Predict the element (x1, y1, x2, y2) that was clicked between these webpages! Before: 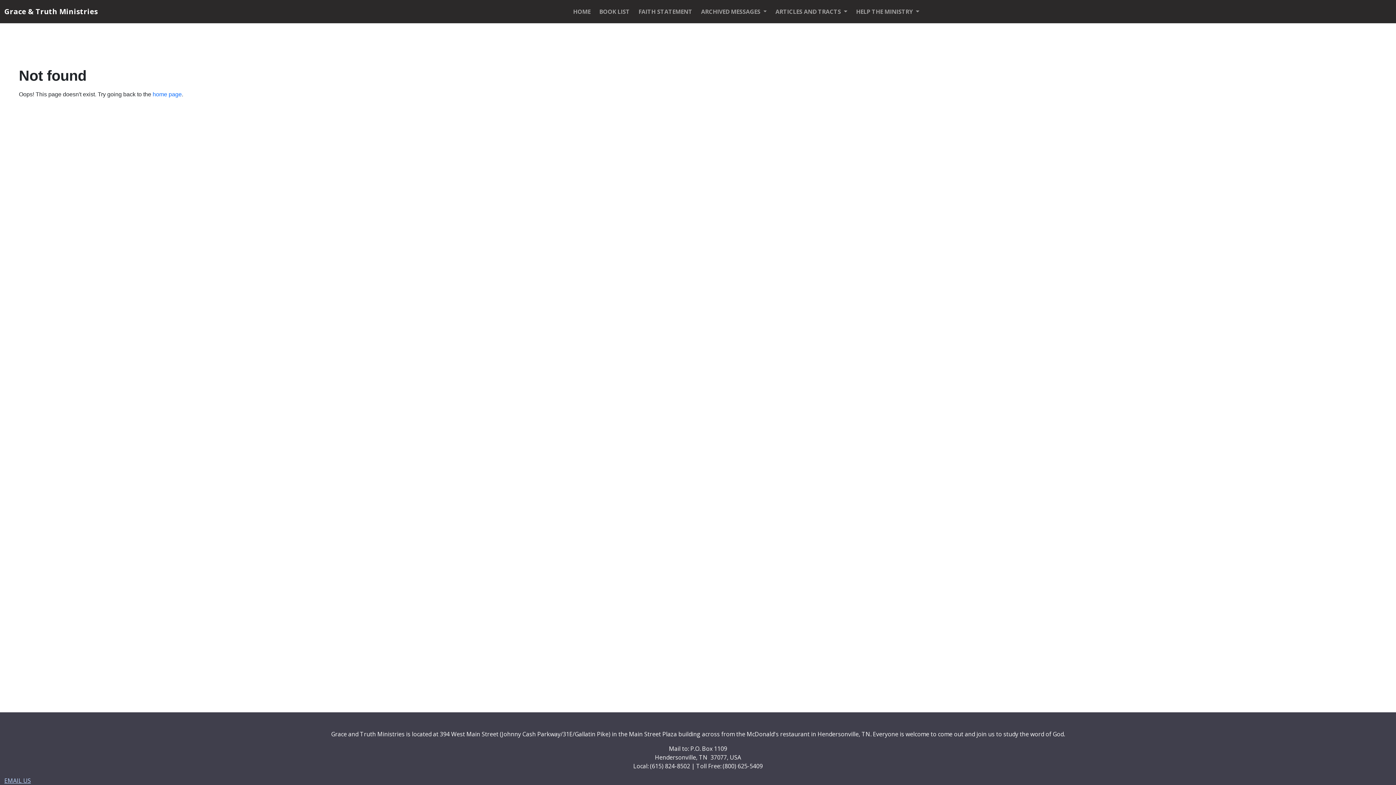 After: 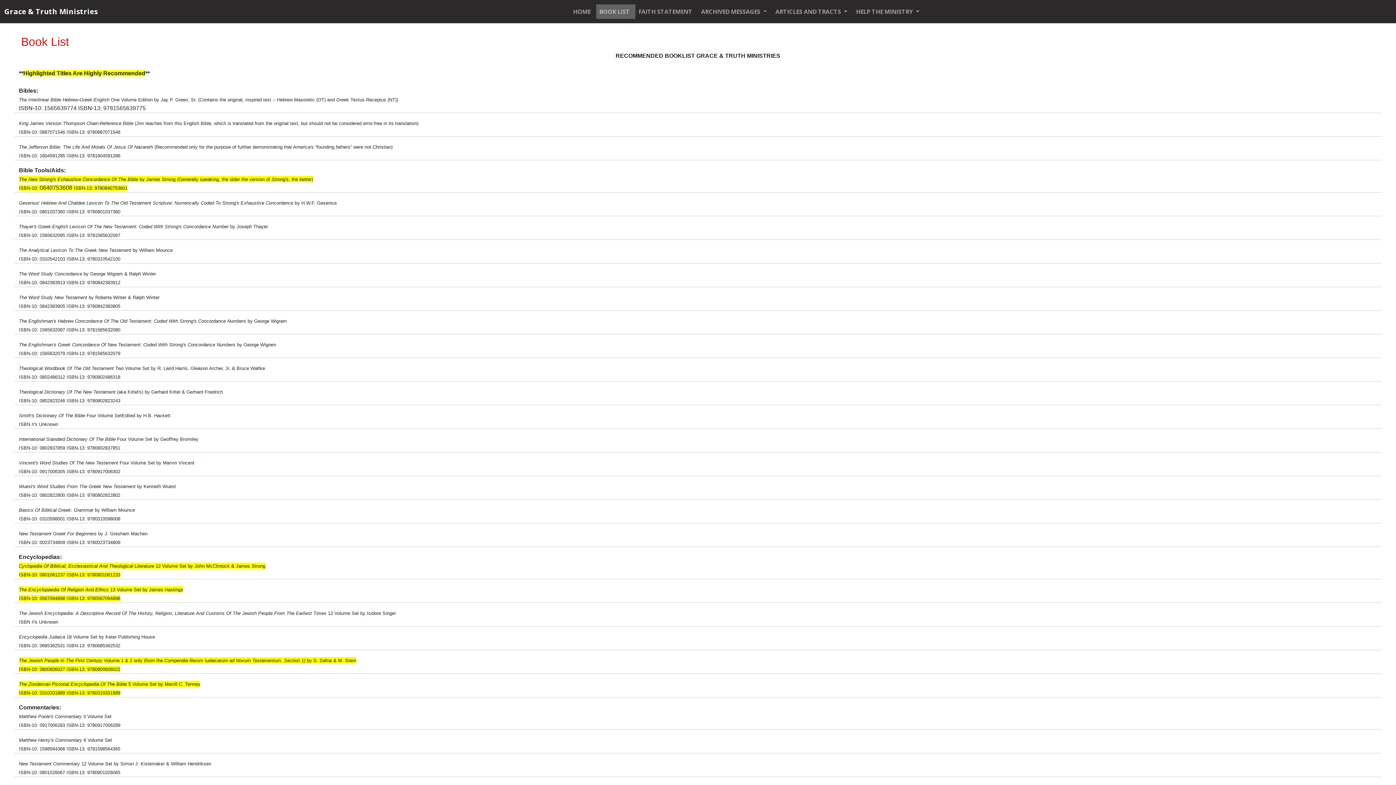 Action: bbox: (596, 4, 632, 18) label: BOOK LIST